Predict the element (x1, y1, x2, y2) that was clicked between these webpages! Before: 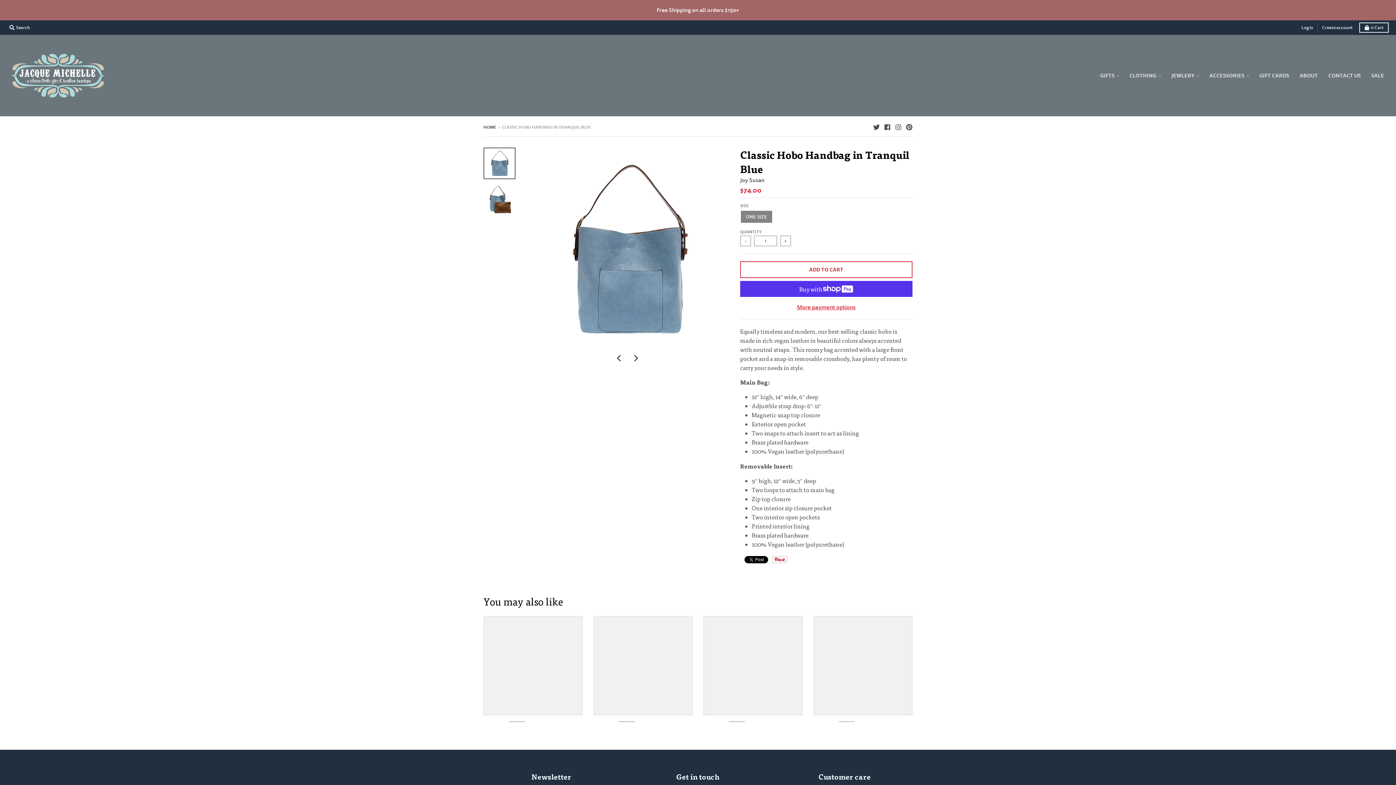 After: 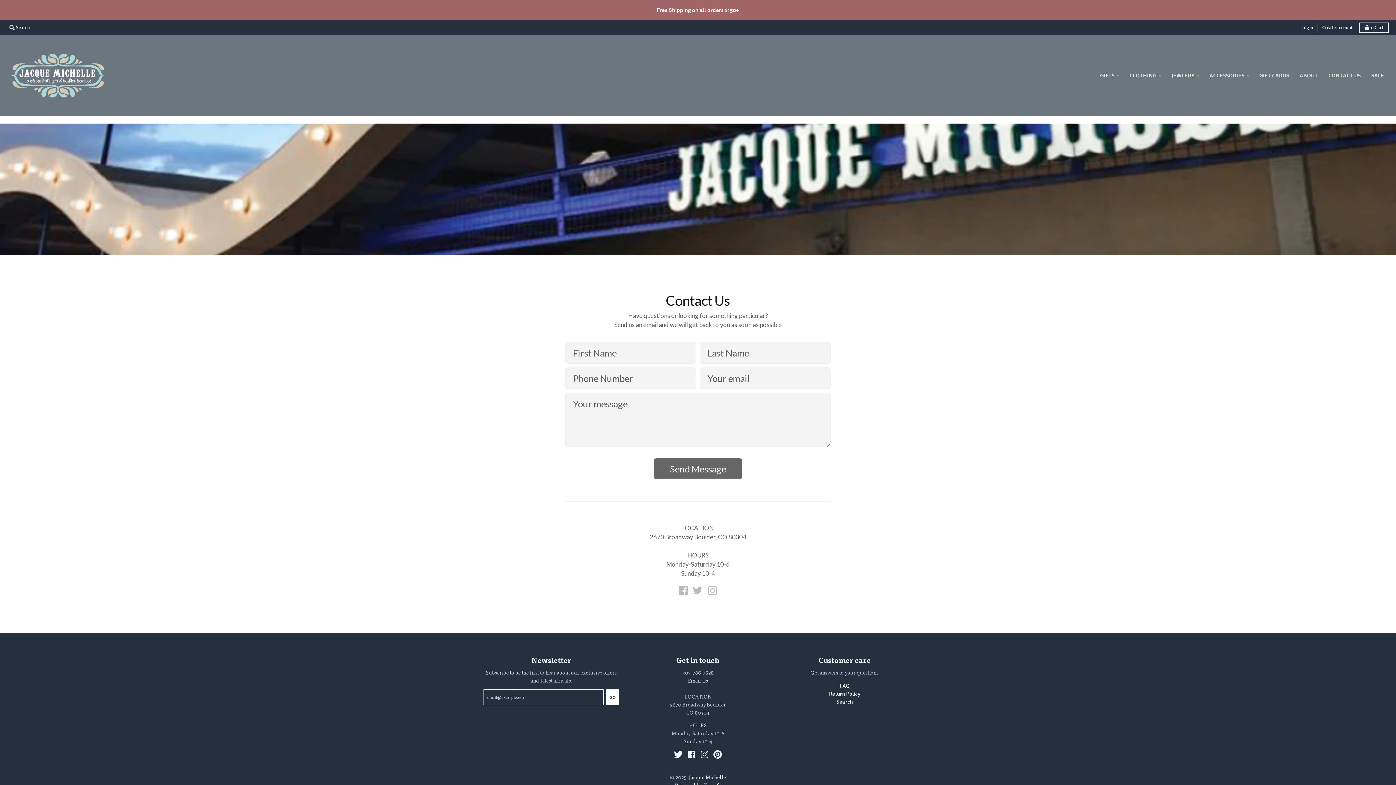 Action: bbox: (1324, 69, 1365, 82) label: CONTACT US